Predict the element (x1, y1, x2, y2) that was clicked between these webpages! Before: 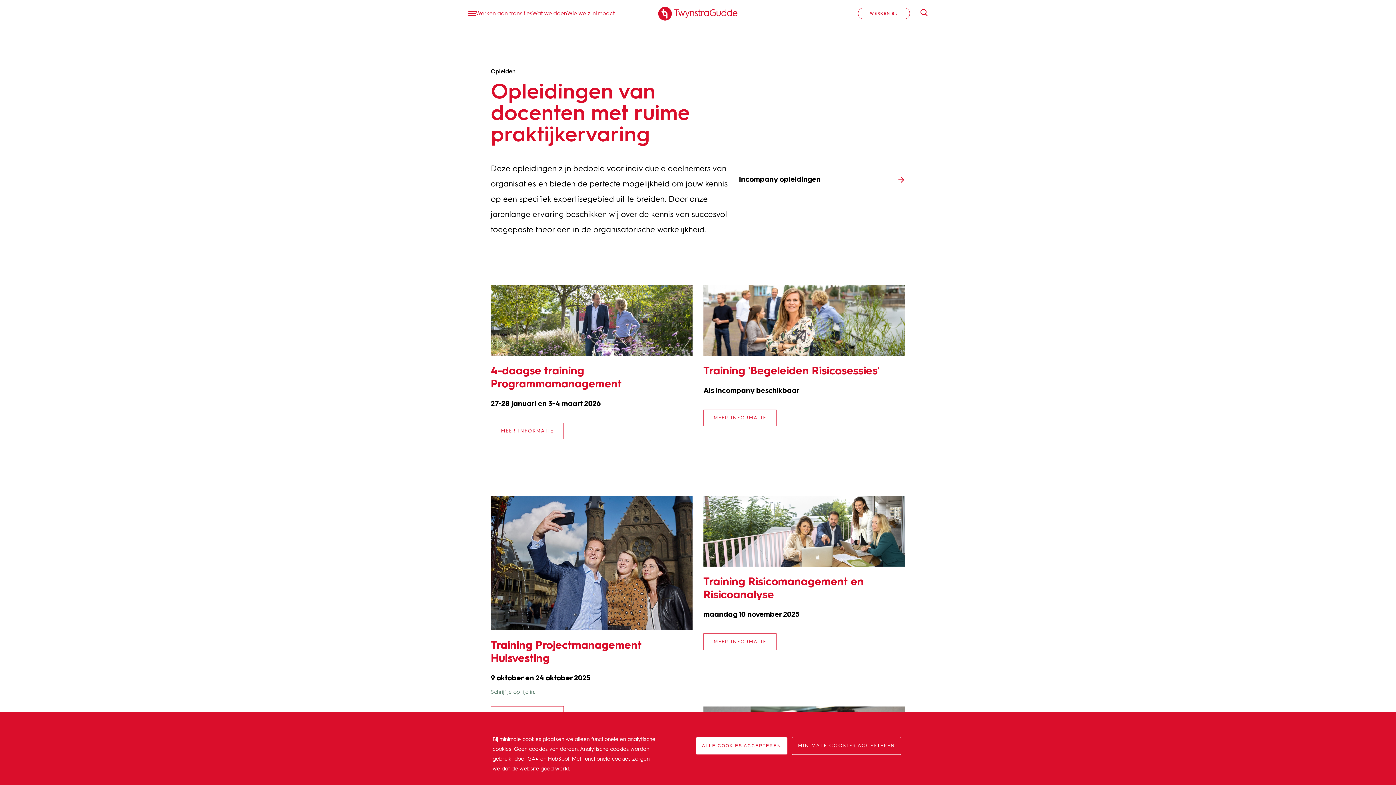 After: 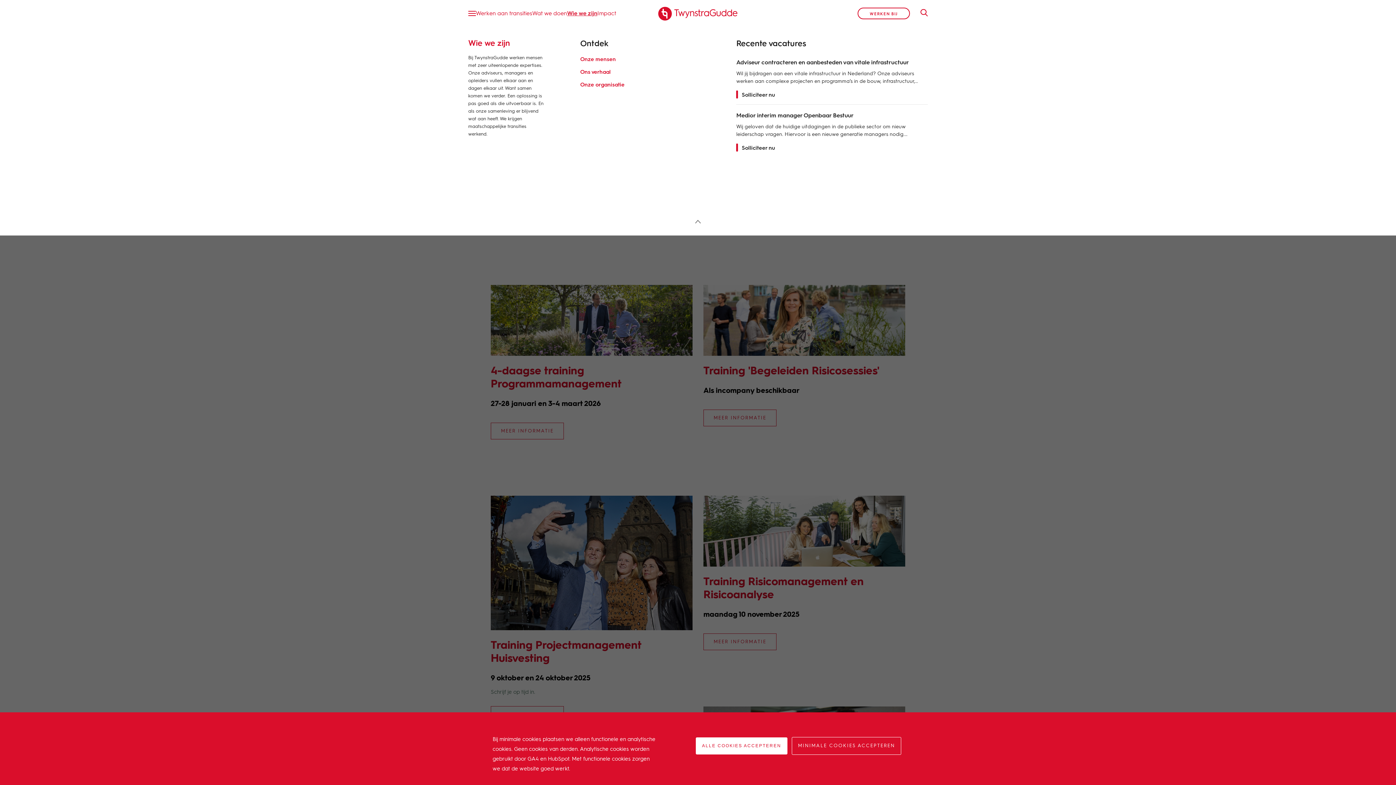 Action: label: Wie we zijn bbox: (567, 9, 596, 16)